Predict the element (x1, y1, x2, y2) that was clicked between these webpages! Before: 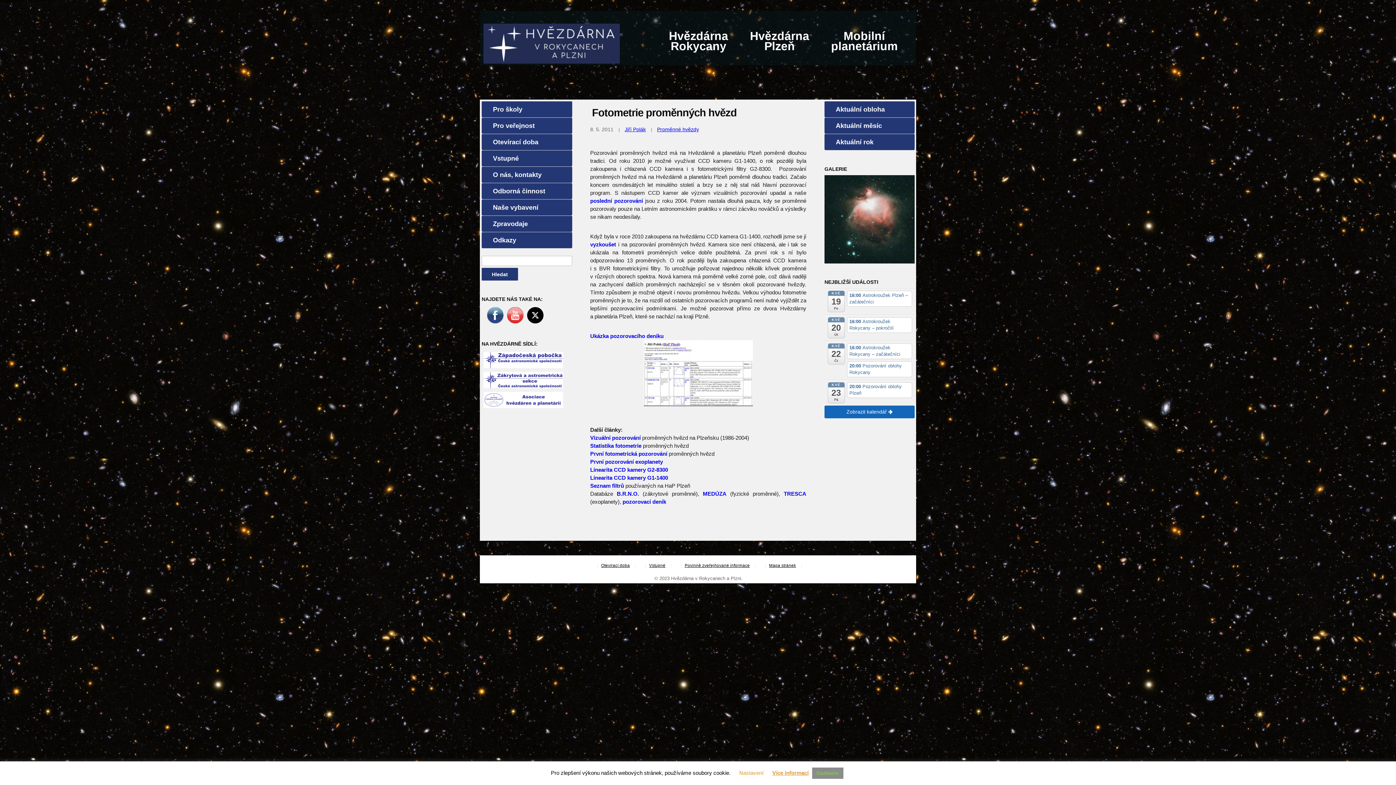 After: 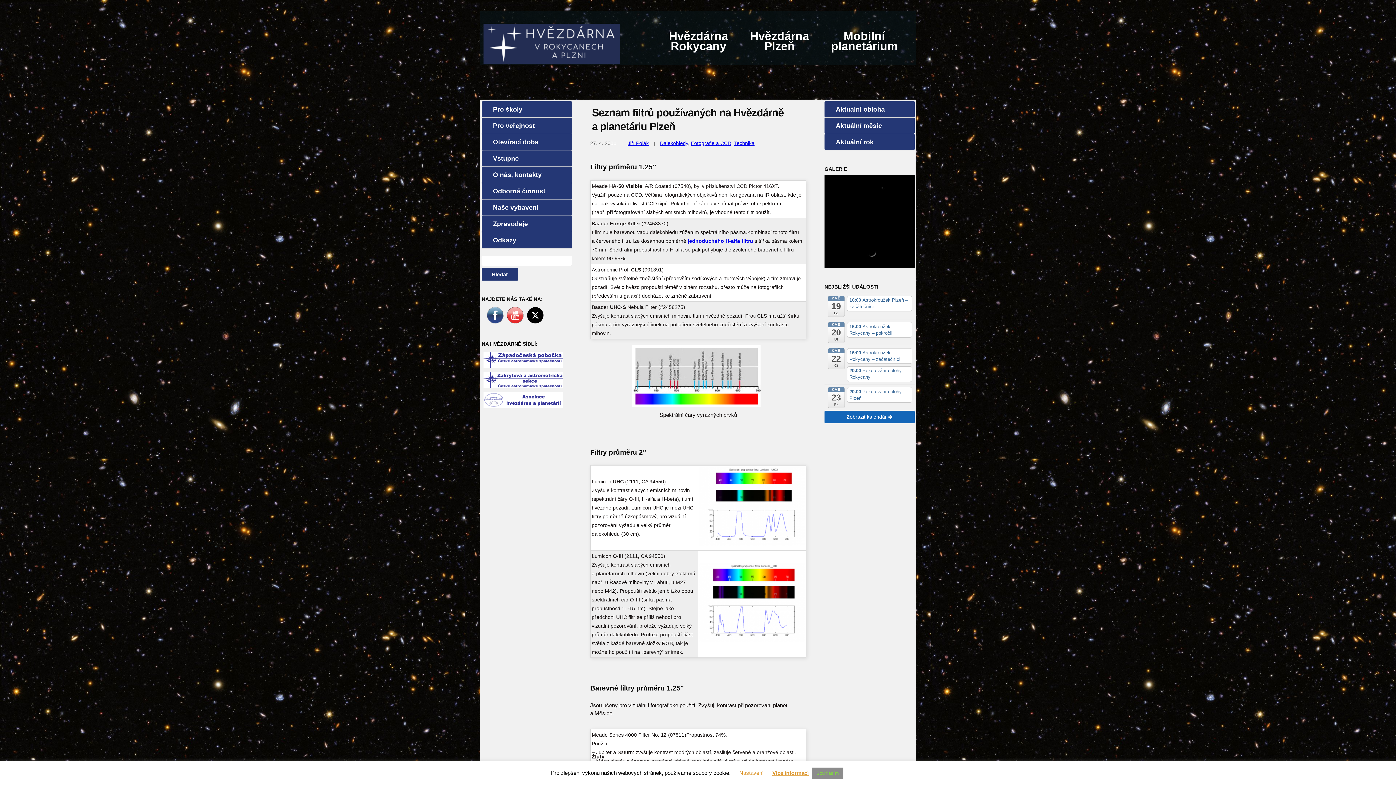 Action: bbox: (590, 482, 624, 489) label: Seznam filtrů